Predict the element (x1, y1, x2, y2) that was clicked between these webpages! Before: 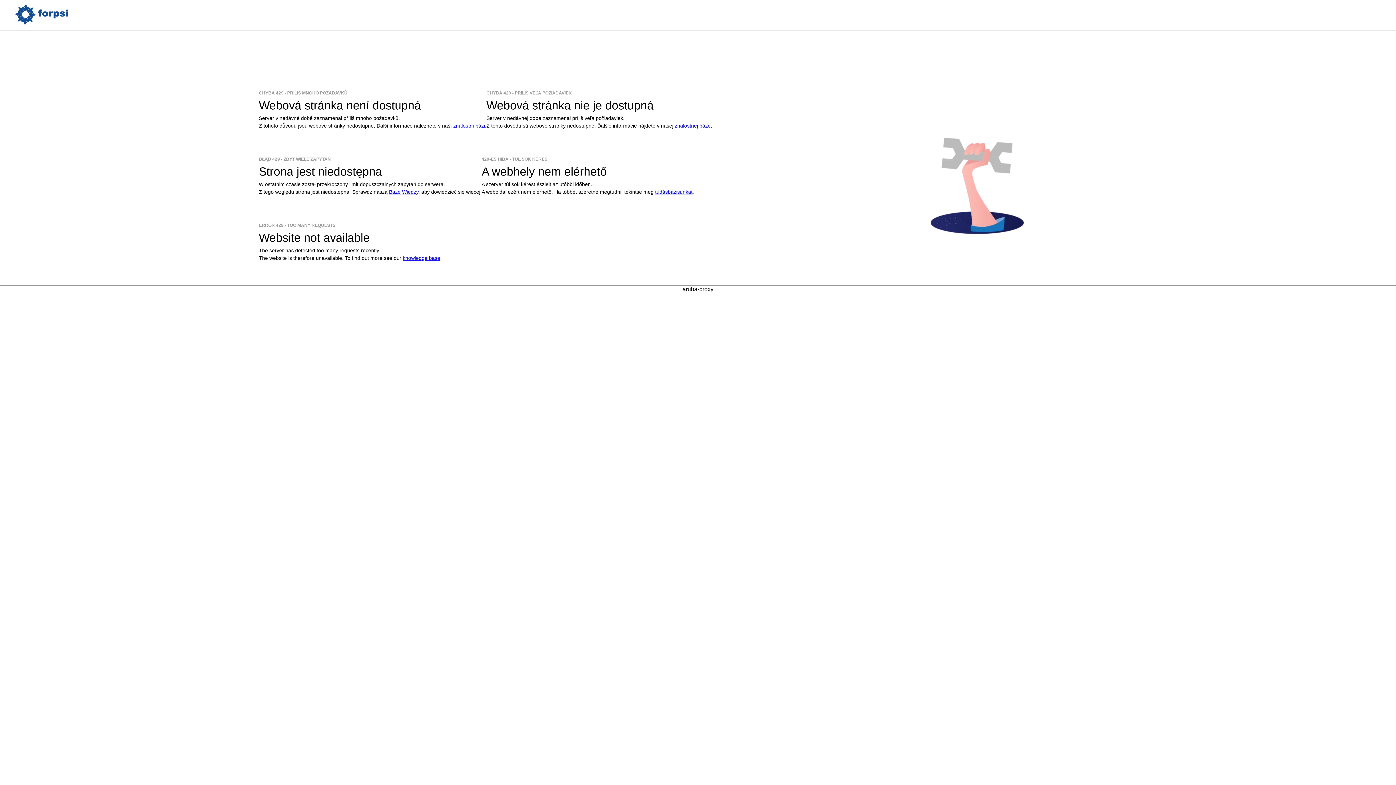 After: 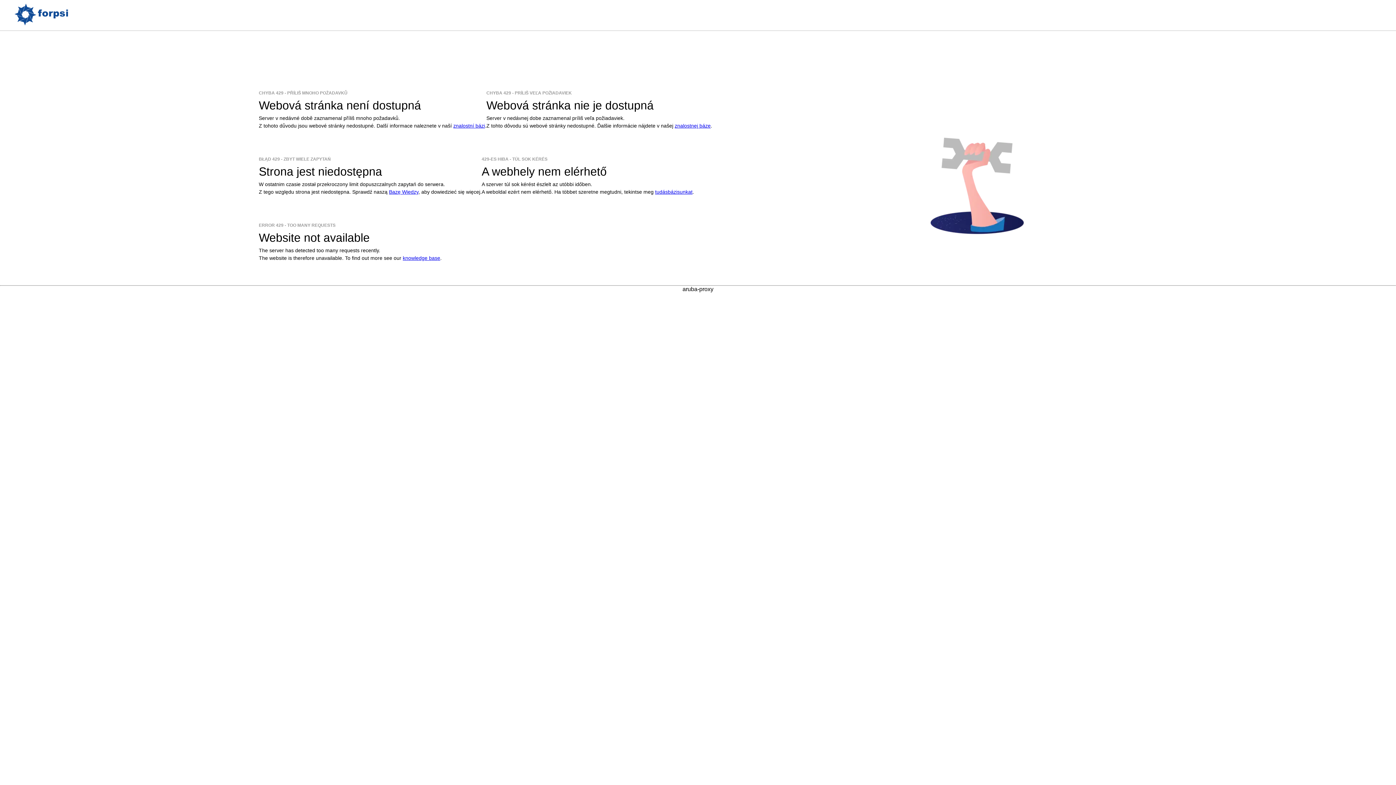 Action: label: znalostní bázi bbox: (453, 122, 485, 128)